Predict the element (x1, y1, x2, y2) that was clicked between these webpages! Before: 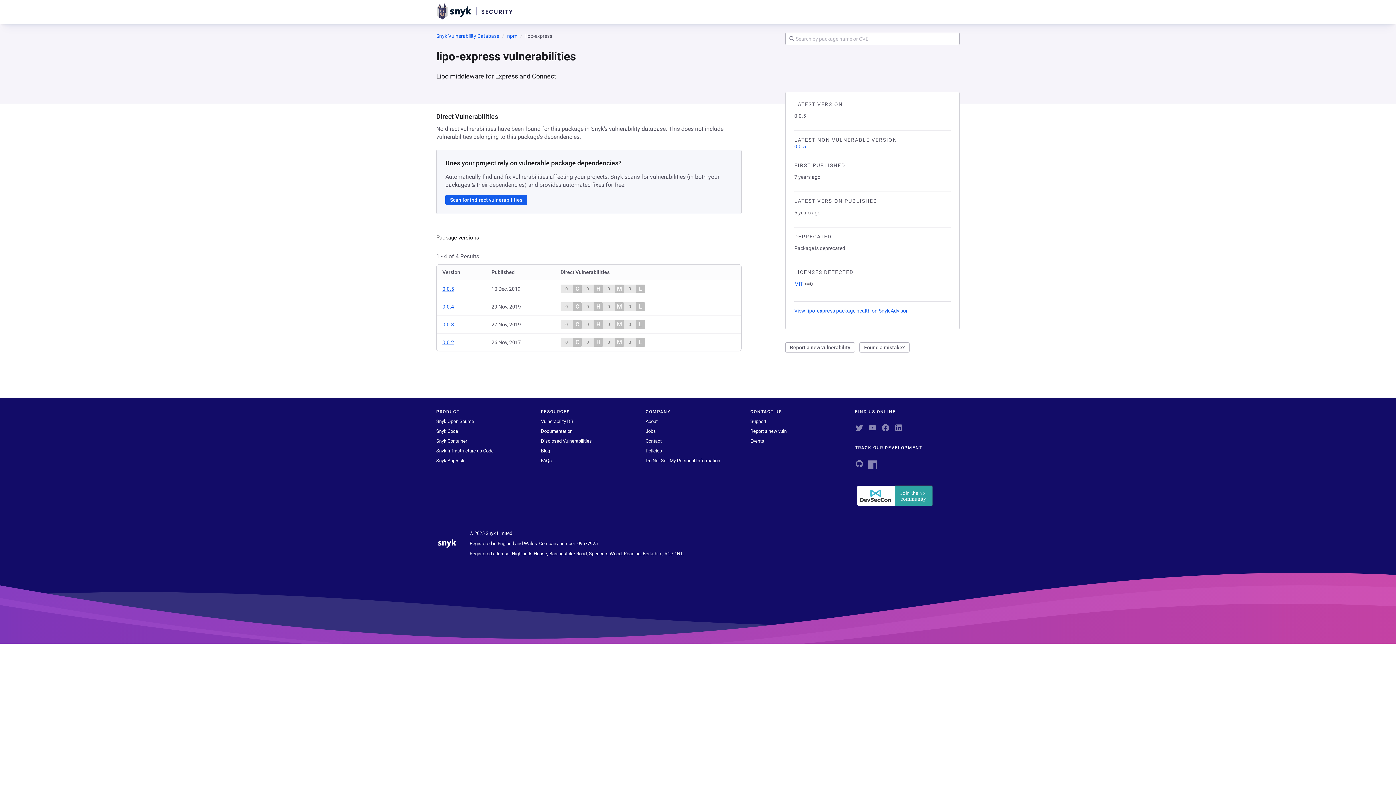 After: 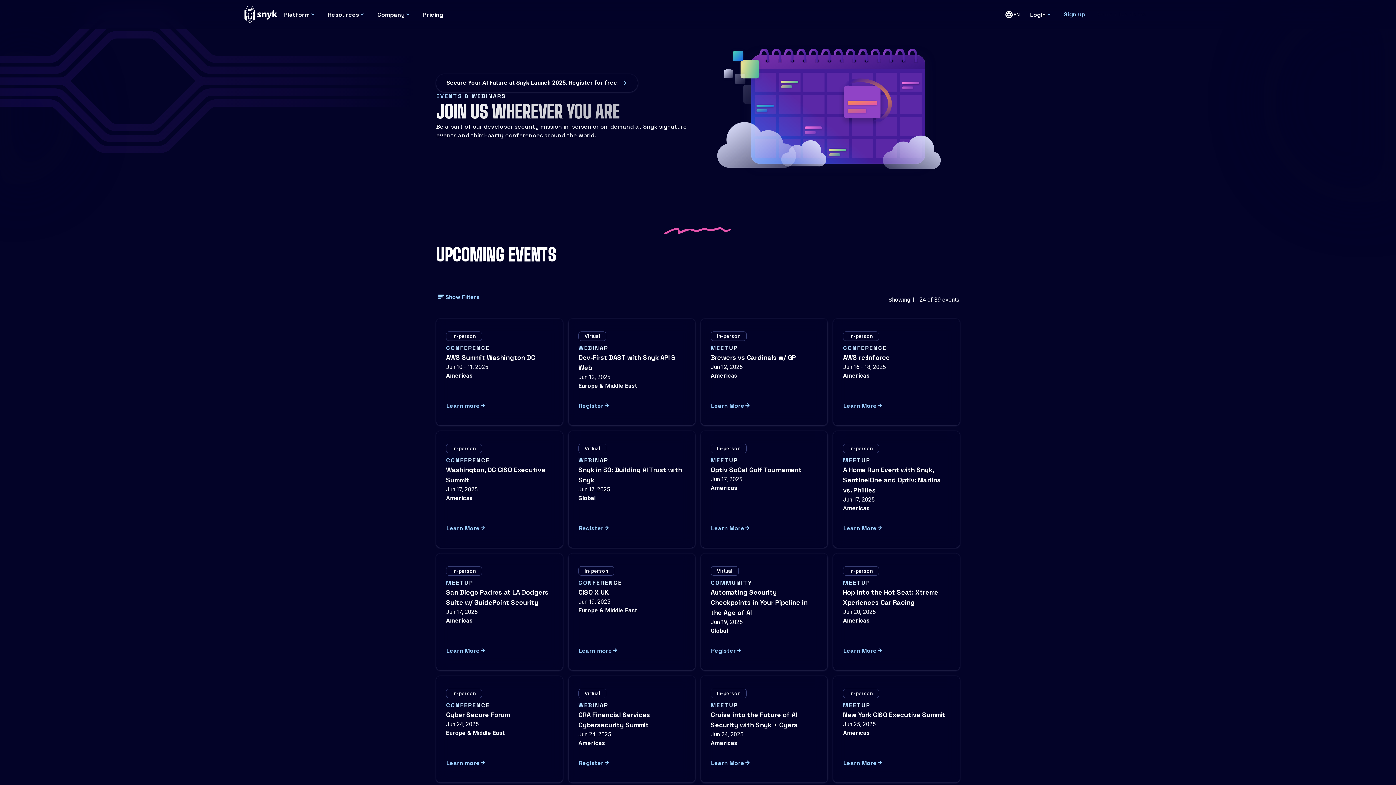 Action: label: Events bbox: (750, 438, 764, 444)